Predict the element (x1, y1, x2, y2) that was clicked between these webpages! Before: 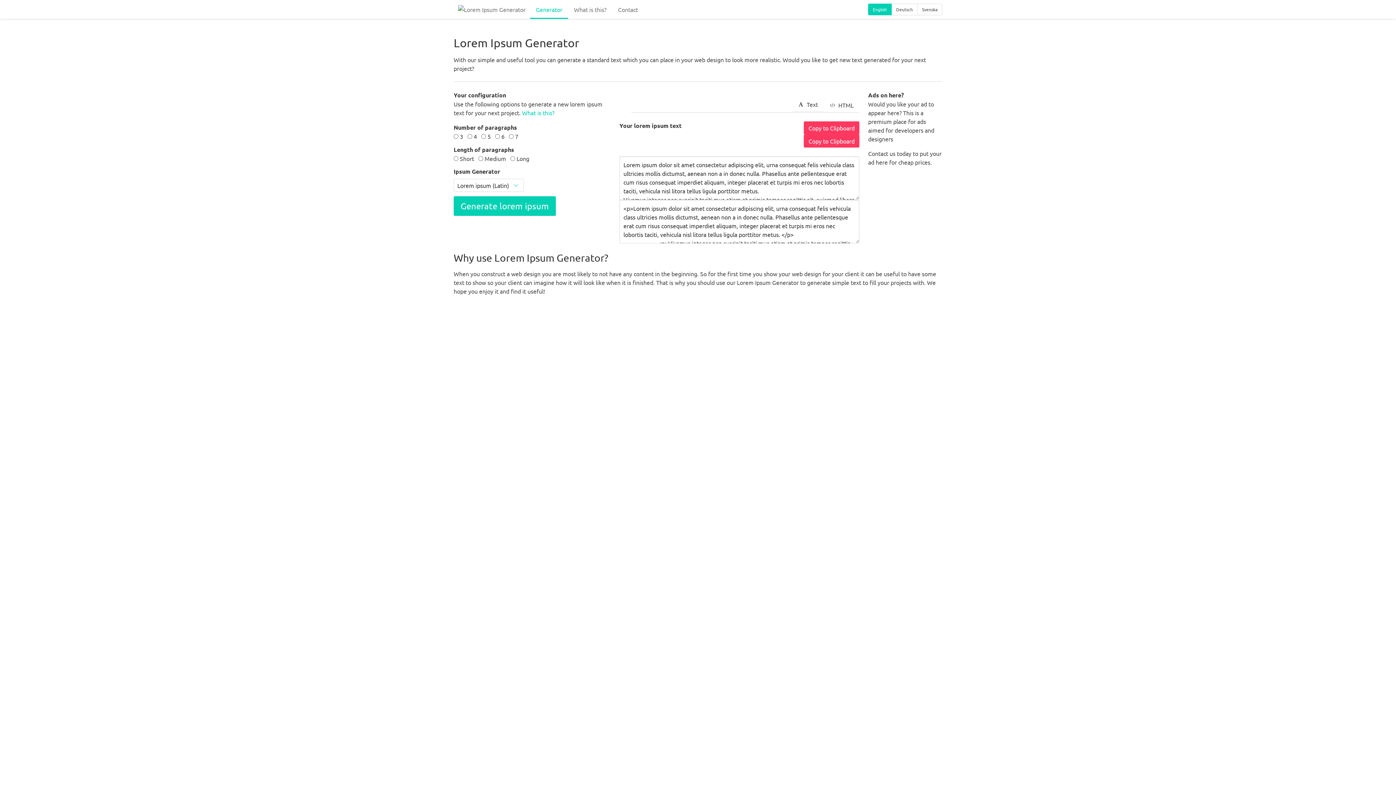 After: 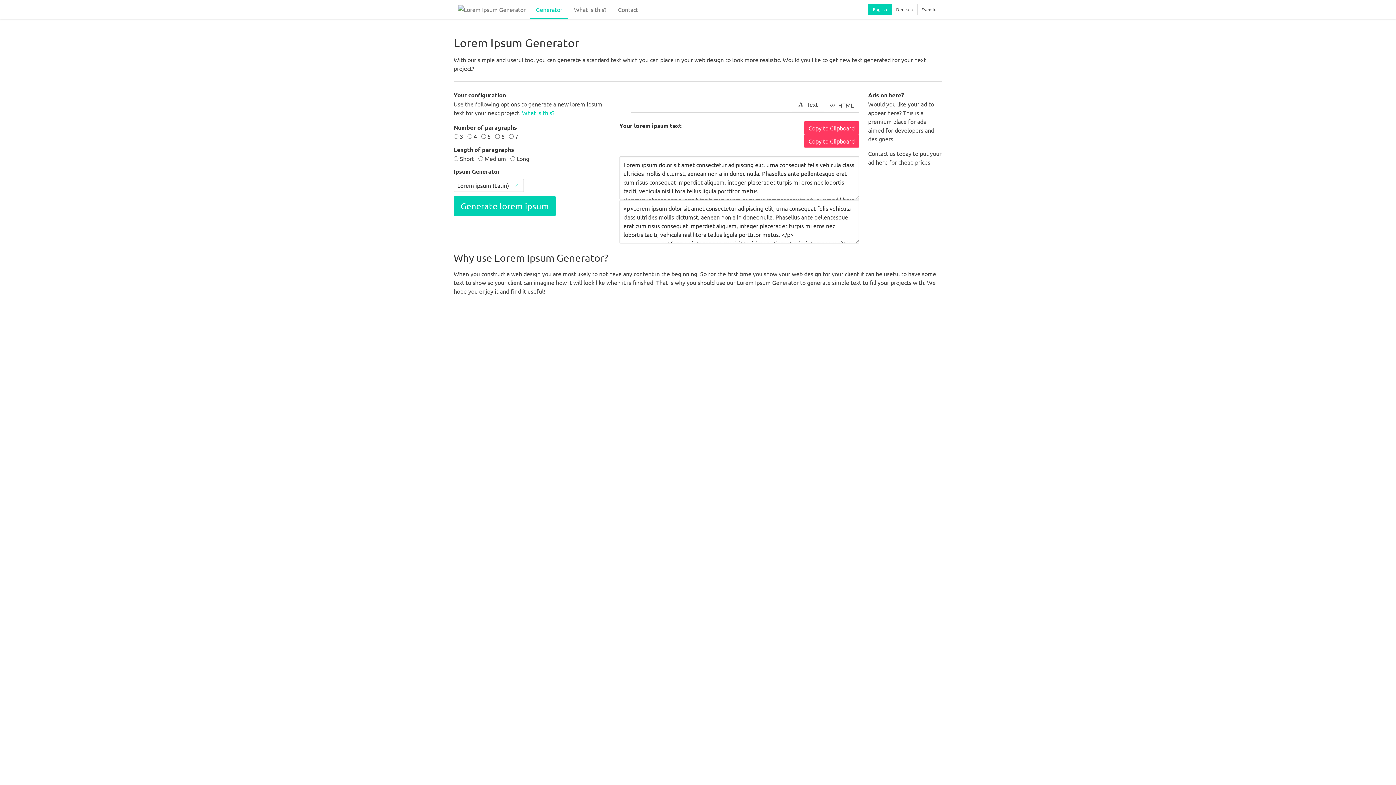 Action: bbox: (891, 3, 917, 15) label: Deutsch